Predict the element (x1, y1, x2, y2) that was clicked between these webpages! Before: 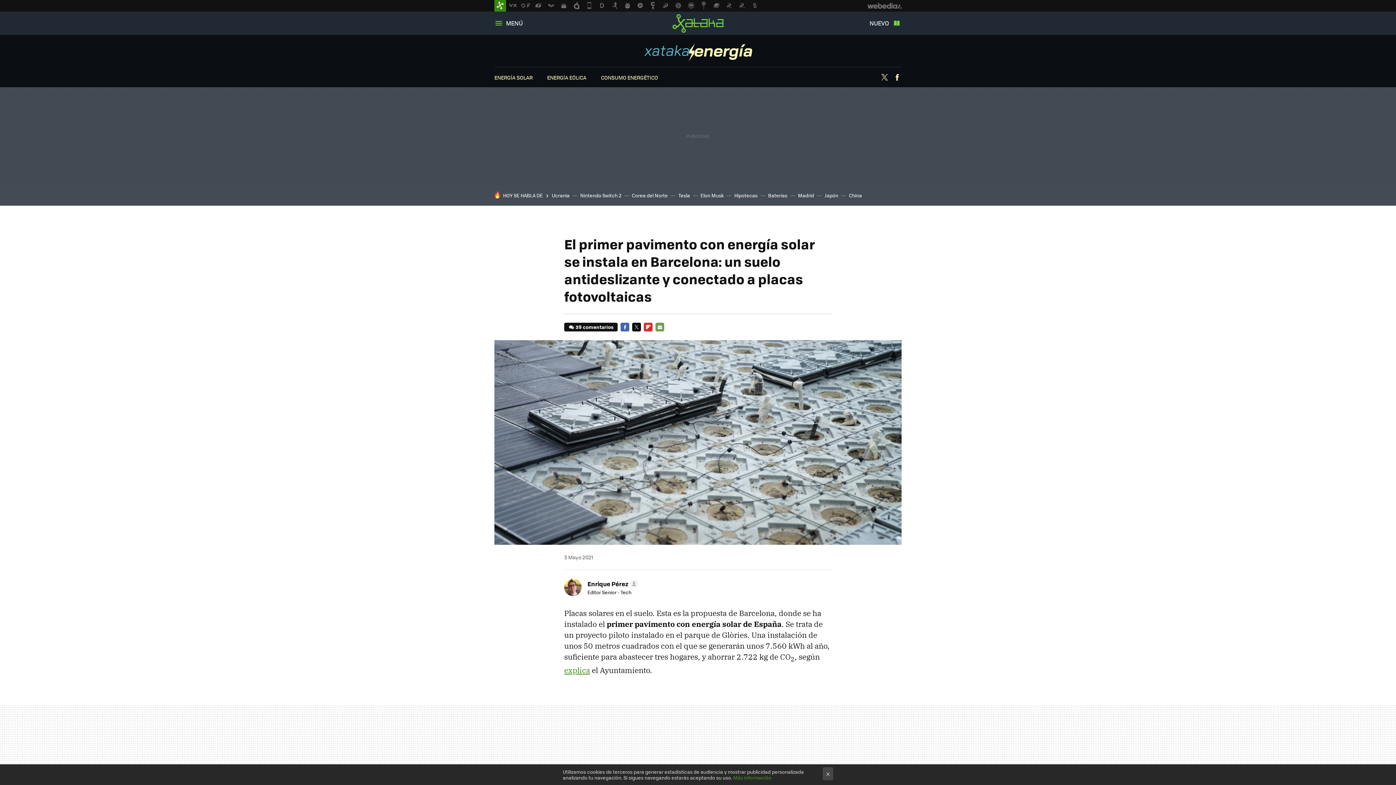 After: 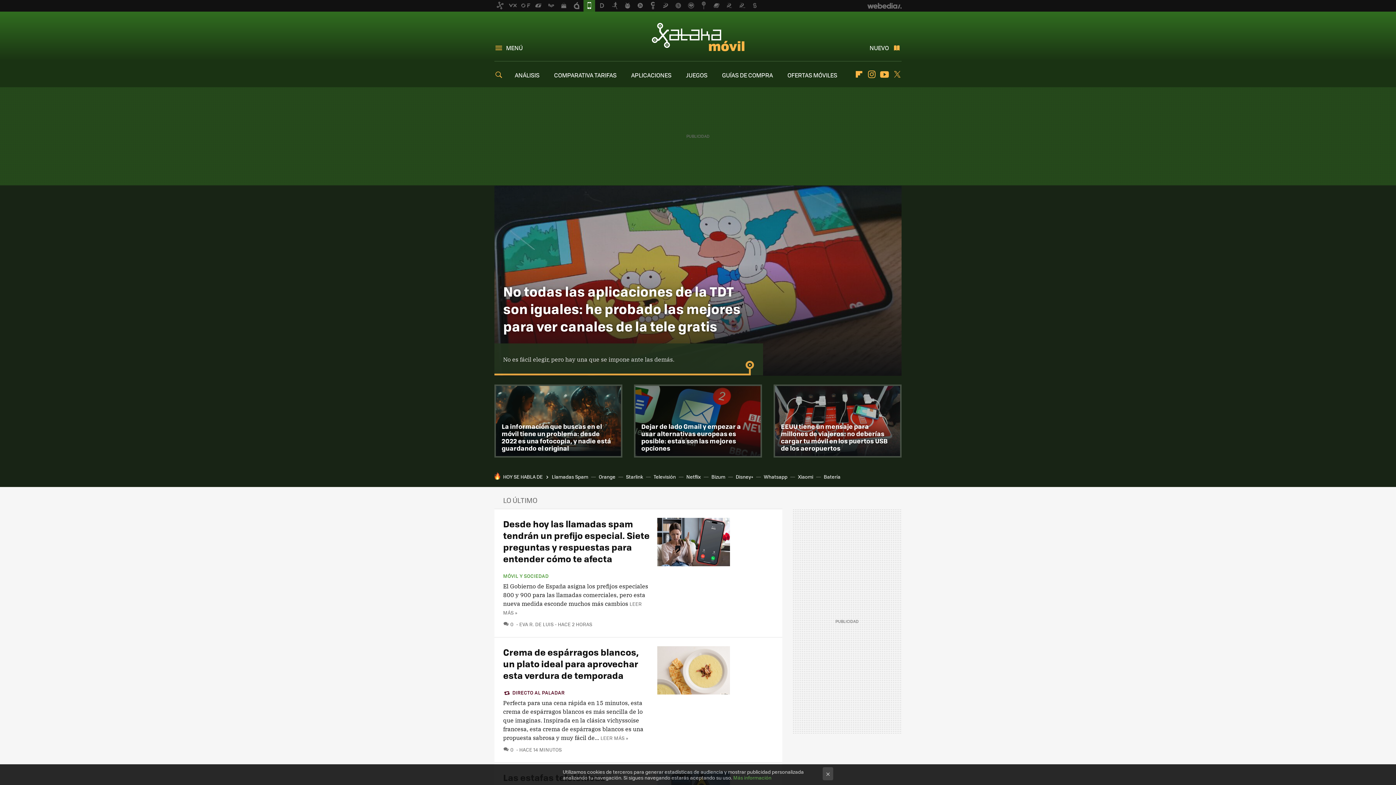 Action: bbox: (583, 0, 595, 11)